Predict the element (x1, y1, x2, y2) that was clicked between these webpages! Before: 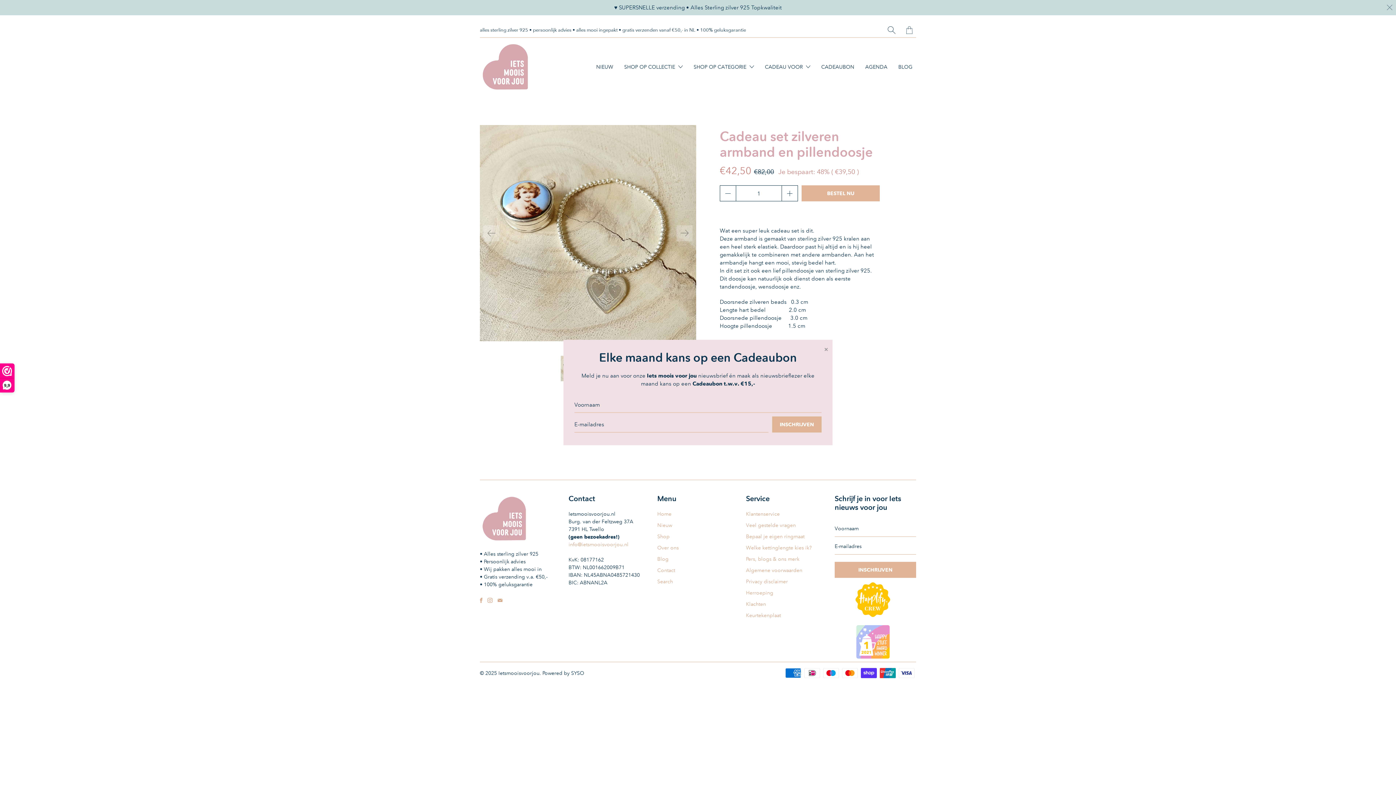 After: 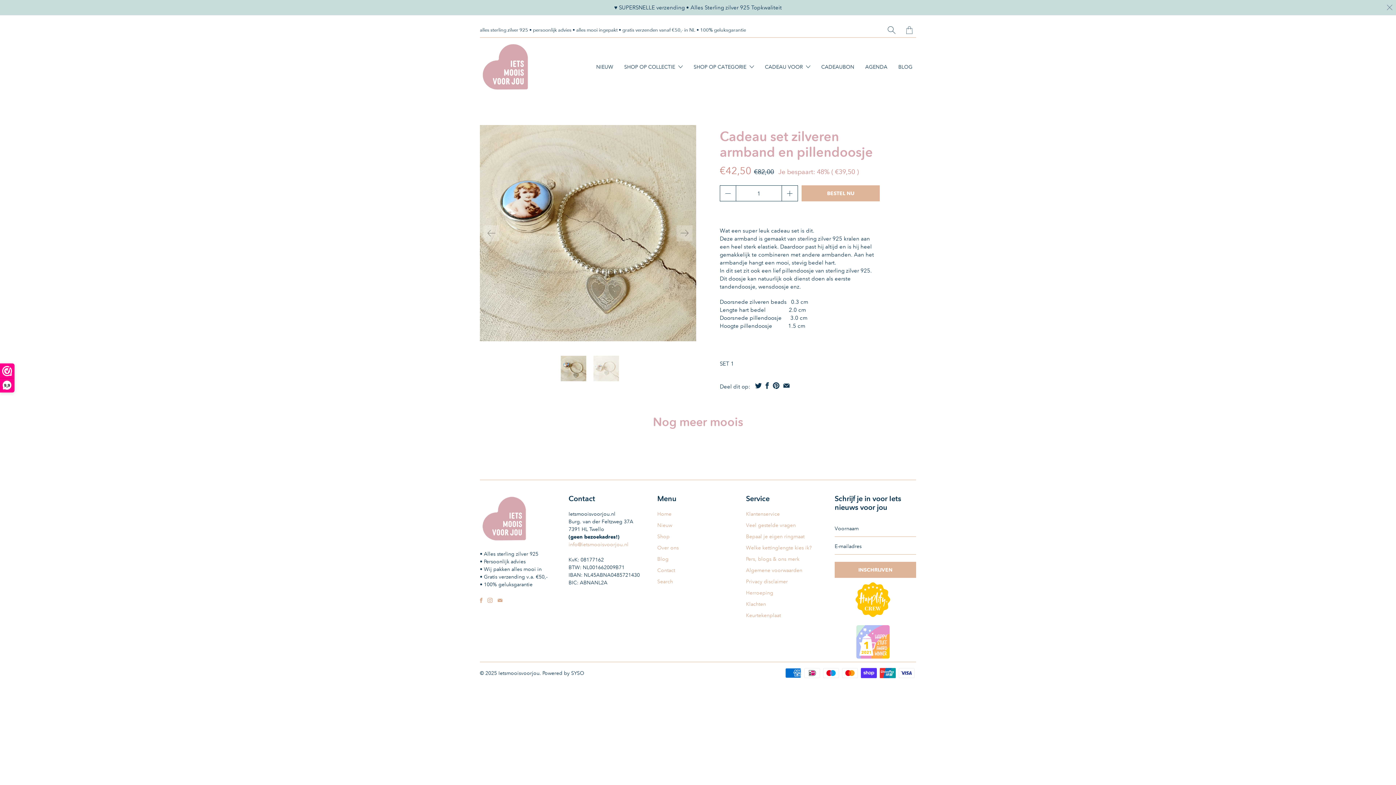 Action: label: Close bbox: (820, 343, 832, 356)